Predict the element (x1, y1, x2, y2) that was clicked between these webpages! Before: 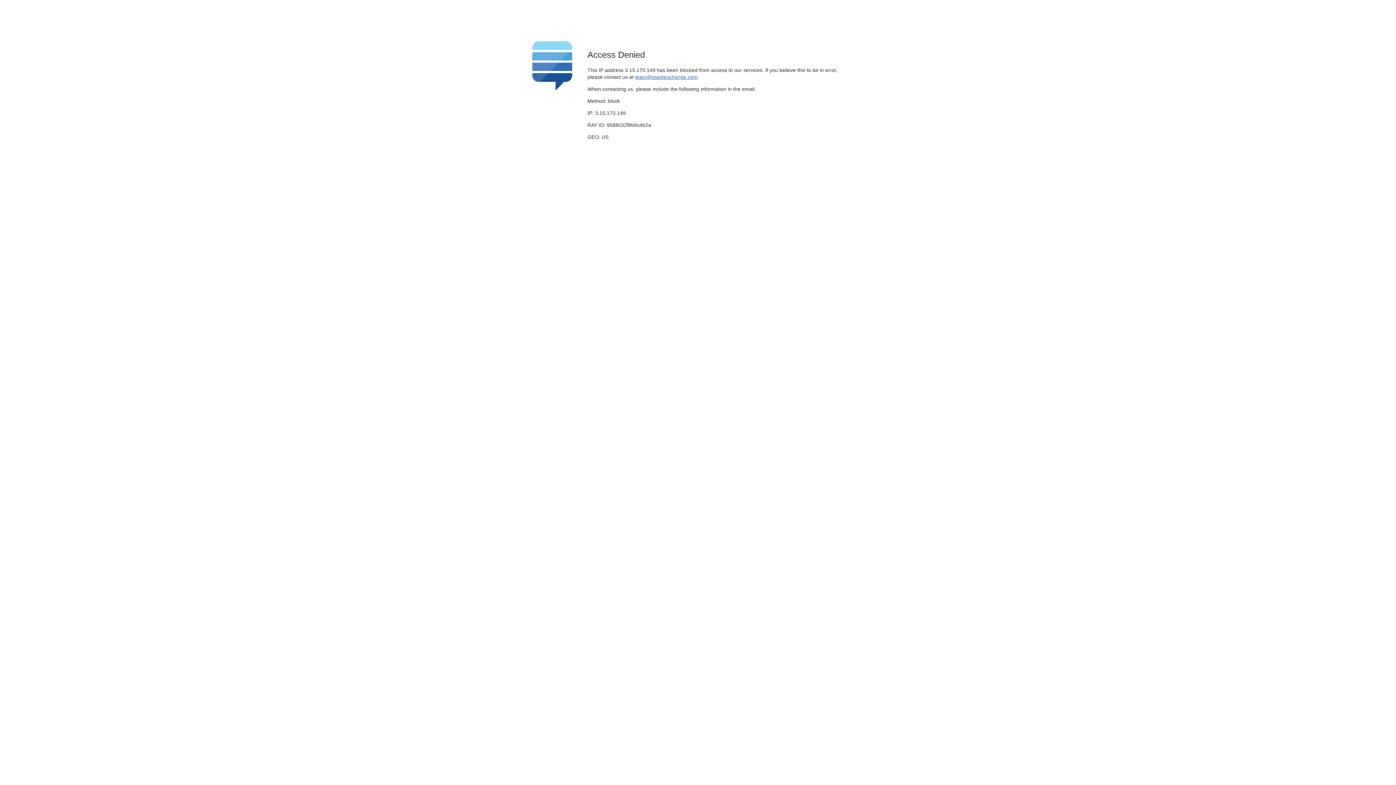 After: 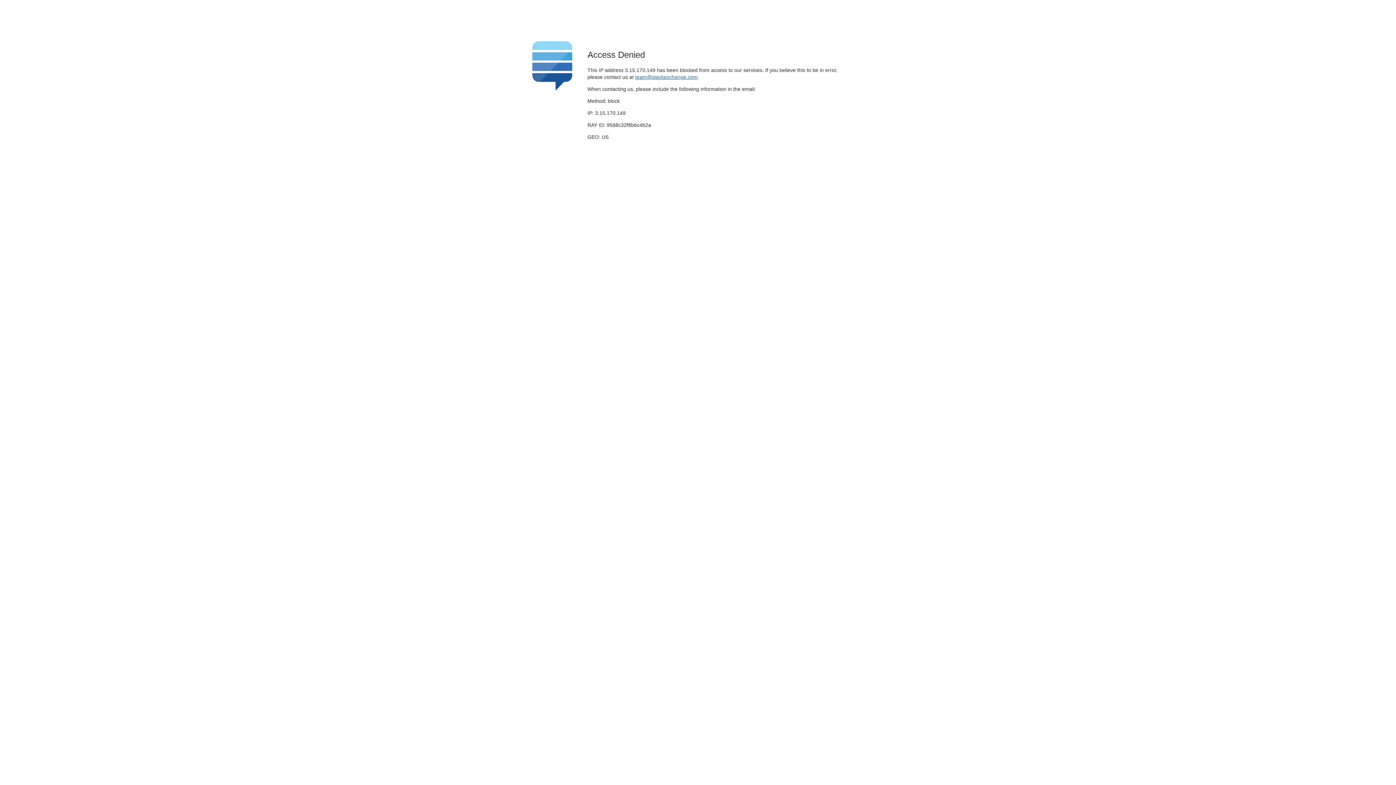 Action: label: team@stackexchange.com bbox: (635, 74, 697, 79)